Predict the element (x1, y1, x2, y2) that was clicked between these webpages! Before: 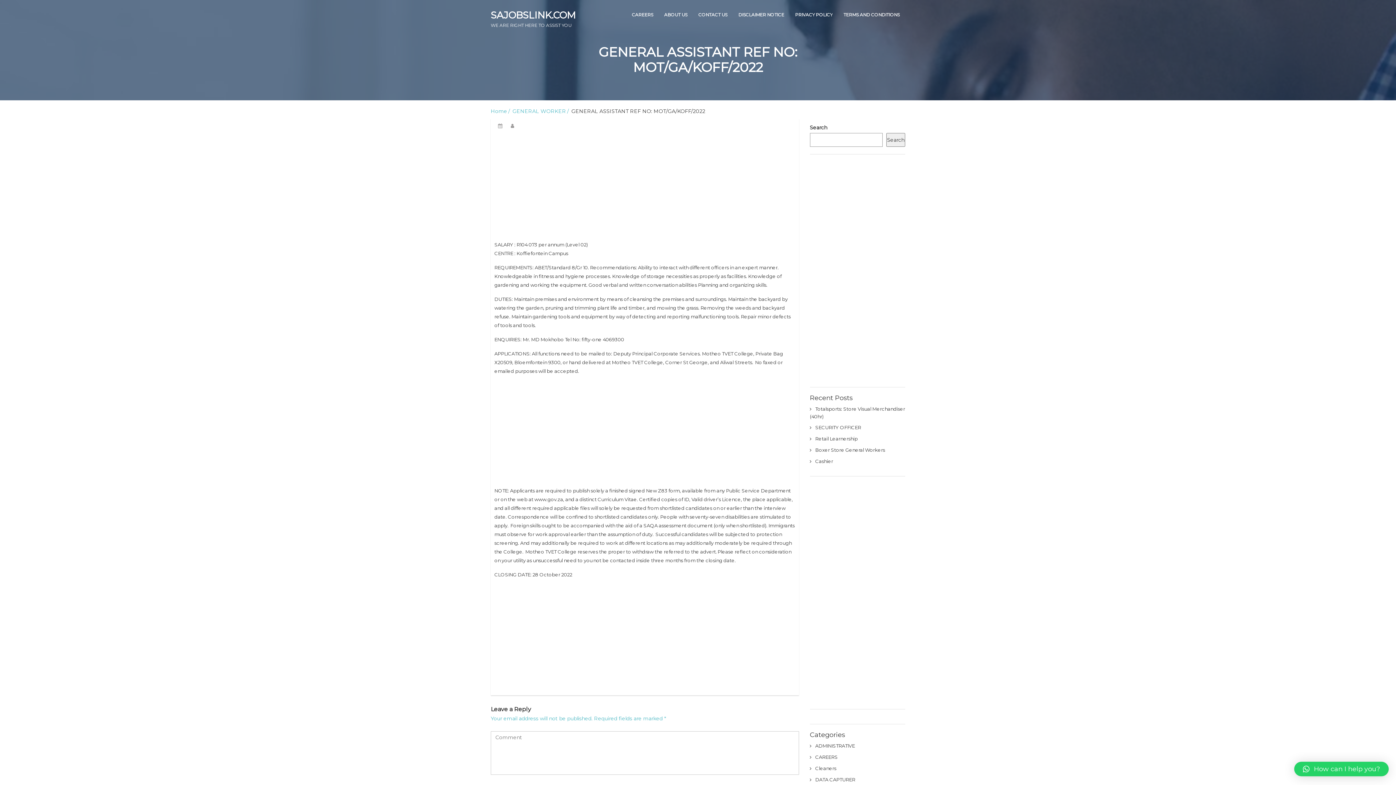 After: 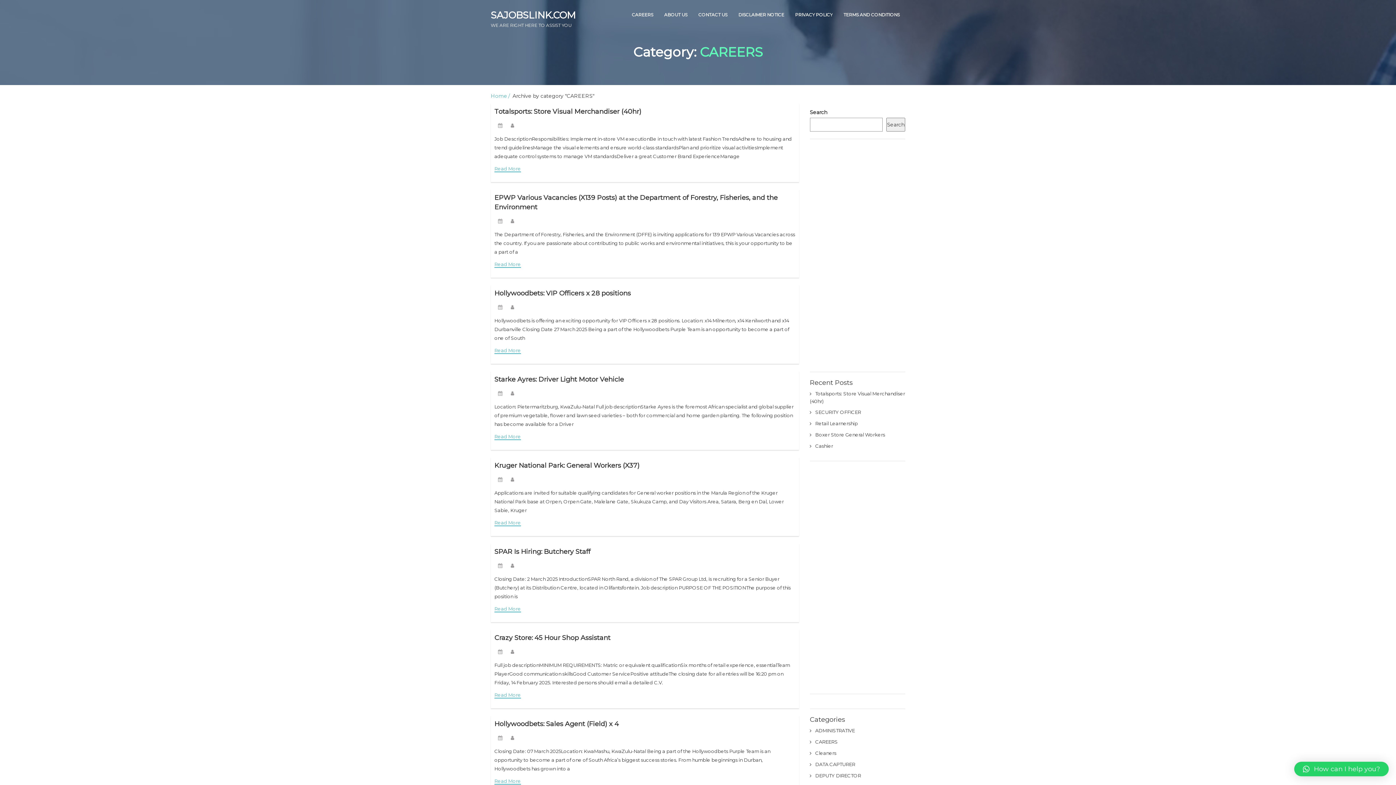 Action: label: CAREERS bbox: (815, 754, 838, 760)